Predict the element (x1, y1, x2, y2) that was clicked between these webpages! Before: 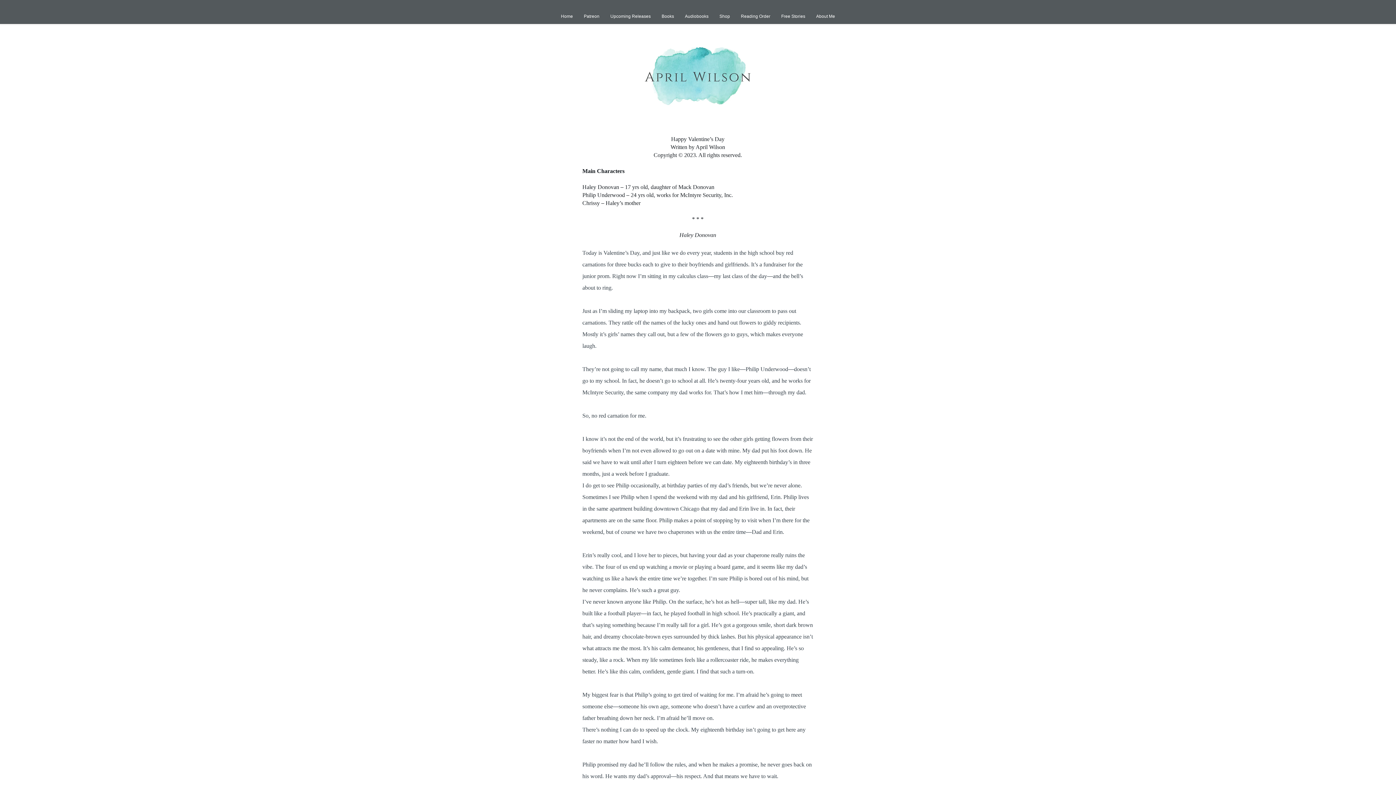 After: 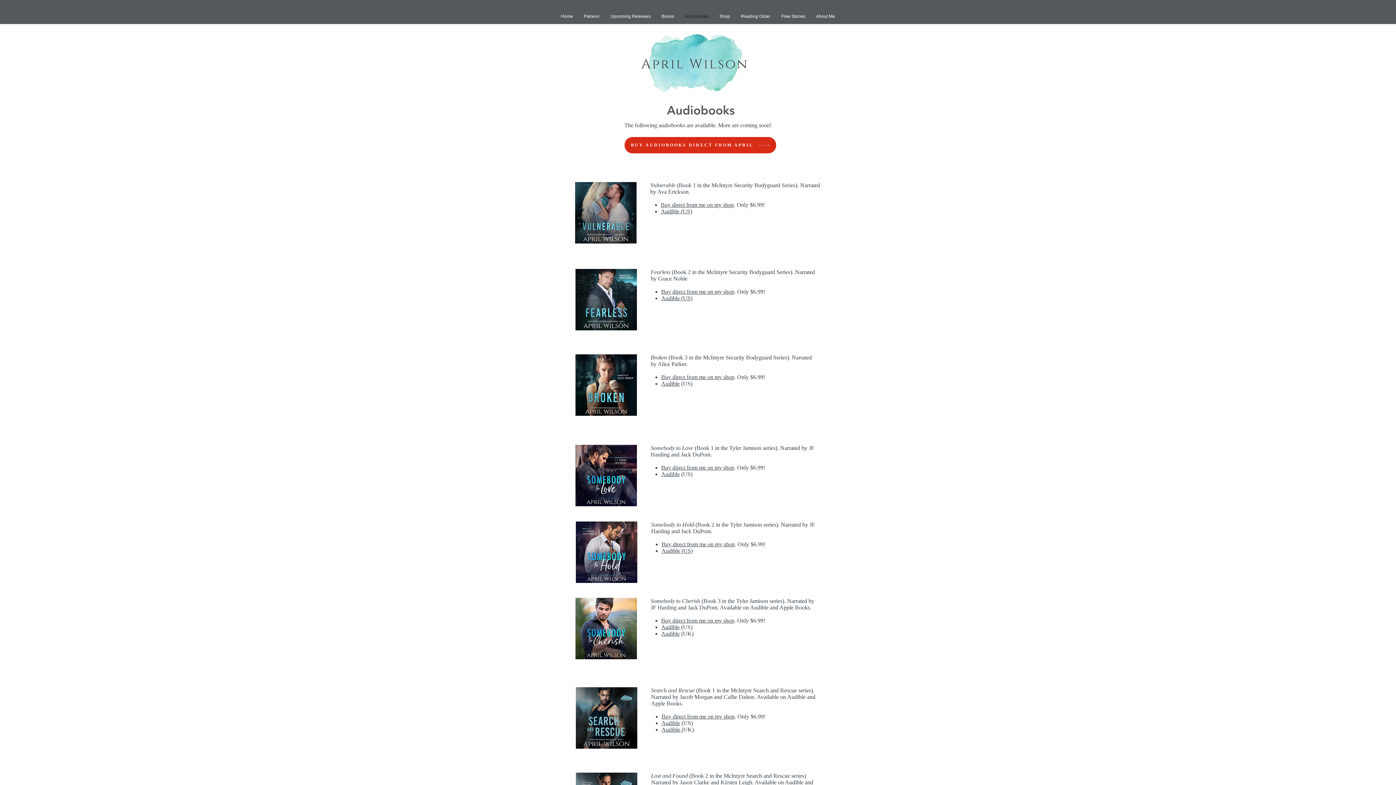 Action: bbox: (679, 8, 714, 24) label: Audiobooks